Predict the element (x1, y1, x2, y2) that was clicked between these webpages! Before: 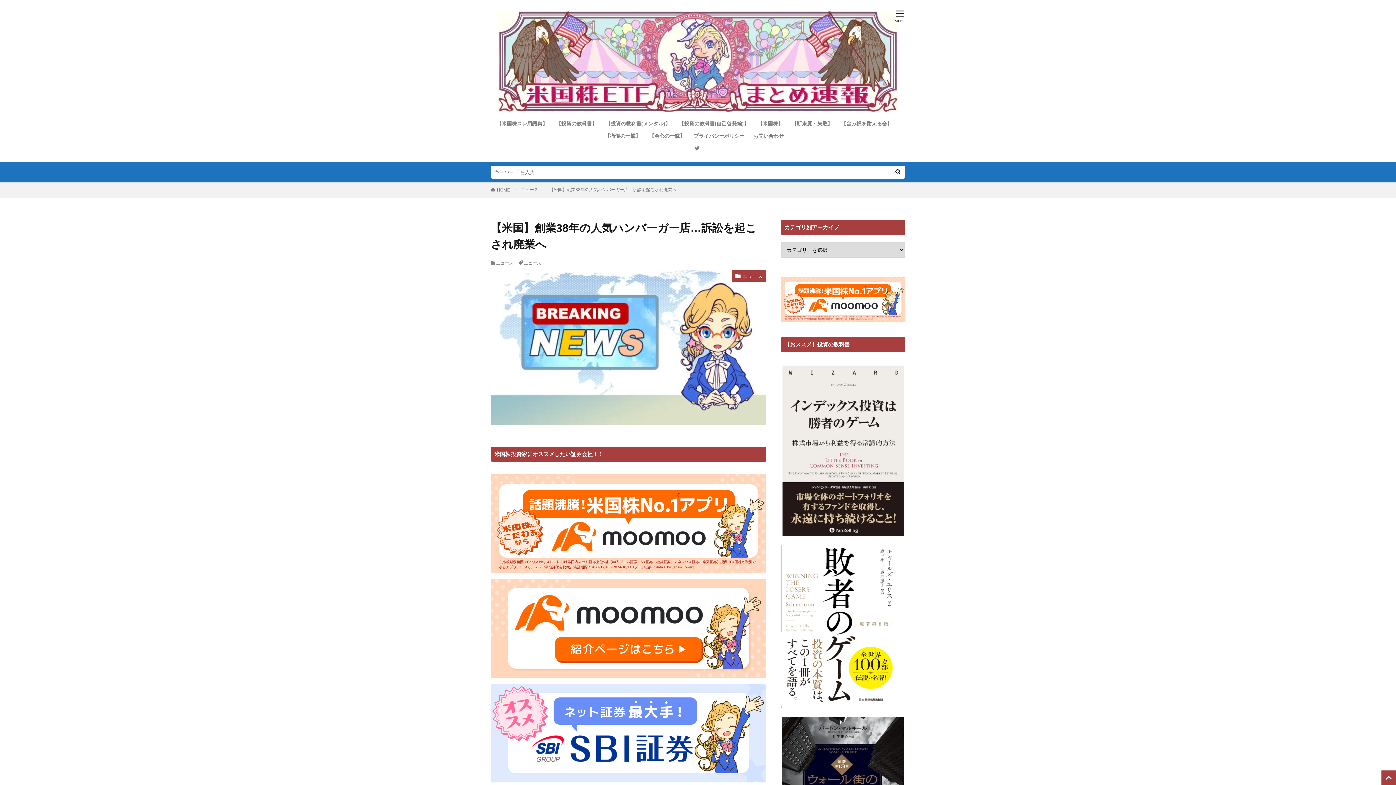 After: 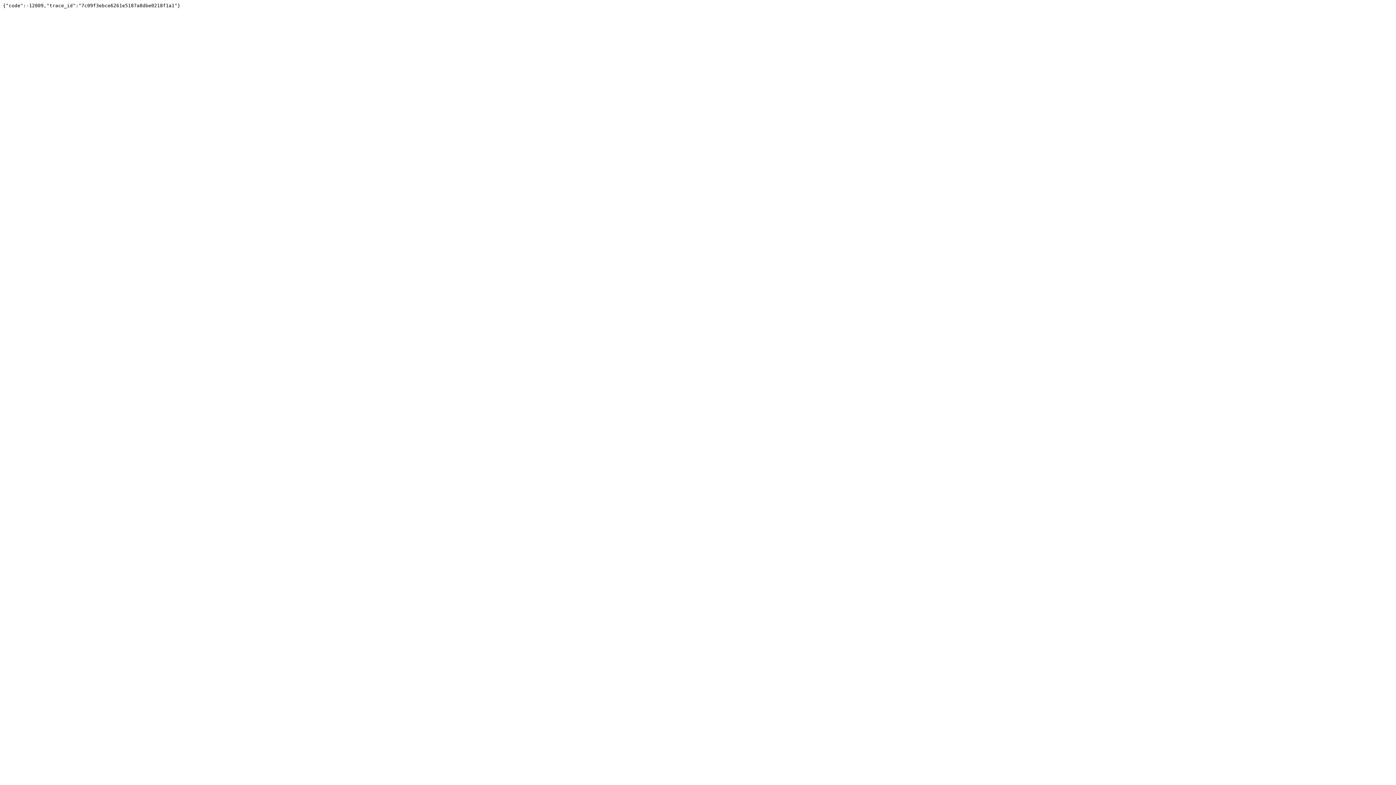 Action: label: 　  bbox: (490, 469, 766, 574)